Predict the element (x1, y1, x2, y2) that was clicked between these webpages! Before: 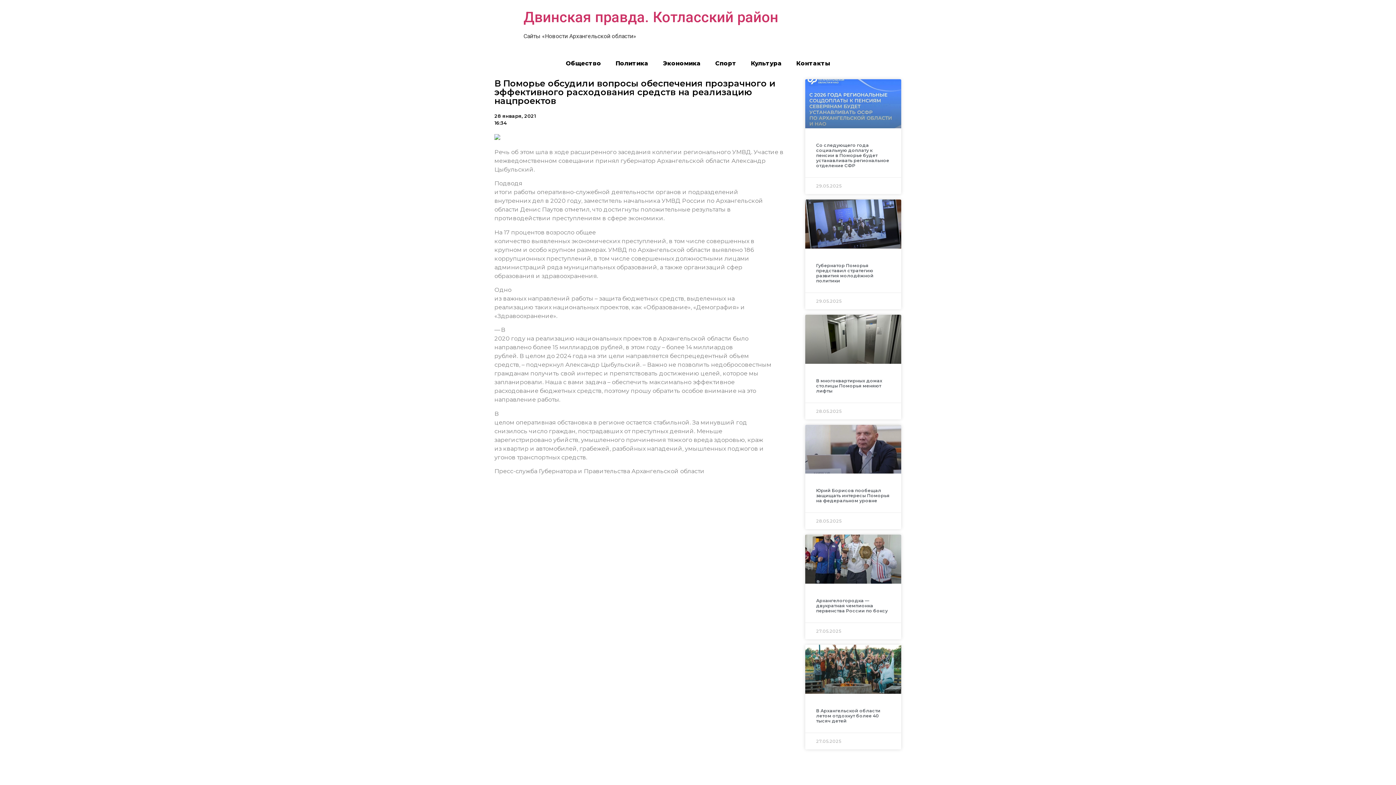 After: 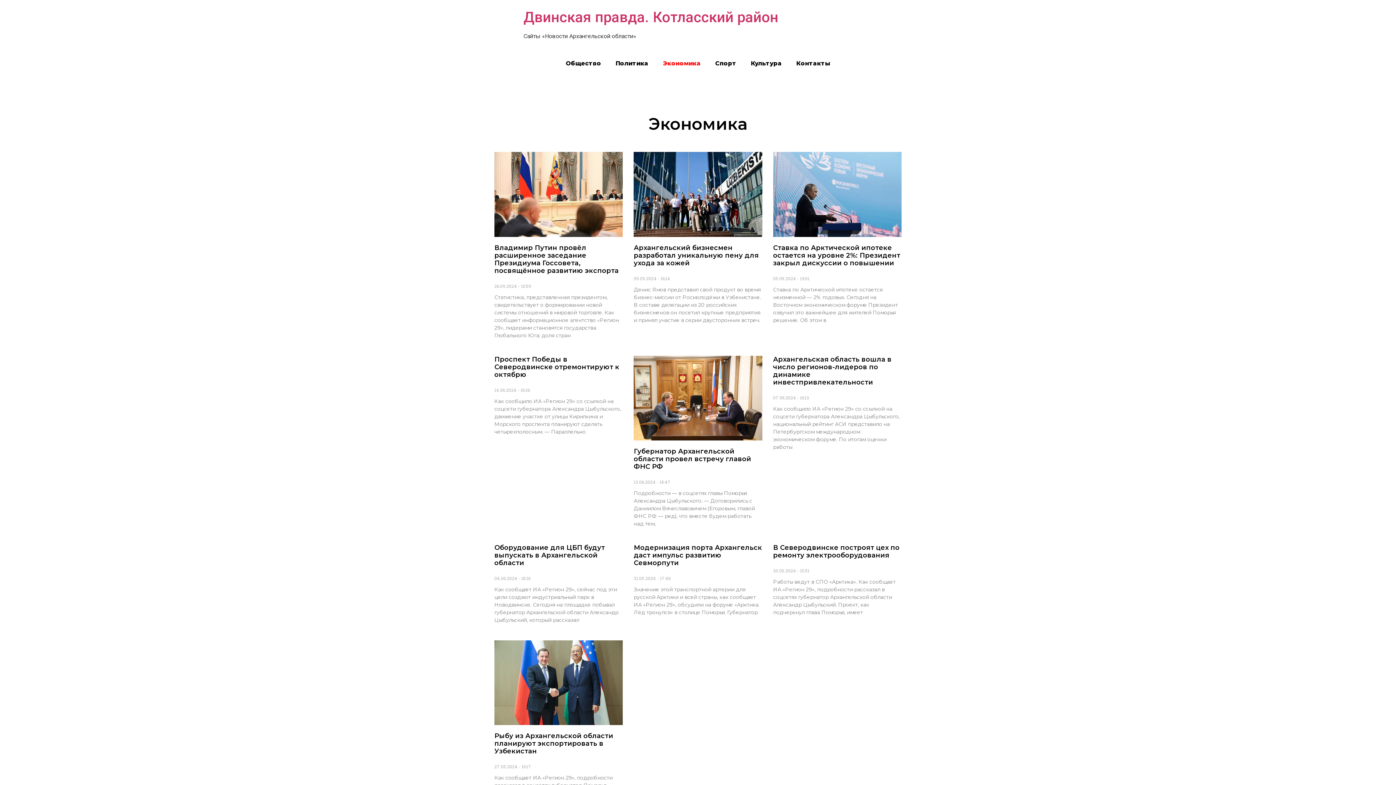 Action: bbox: (655, 55, 708, 72) label: Экономика